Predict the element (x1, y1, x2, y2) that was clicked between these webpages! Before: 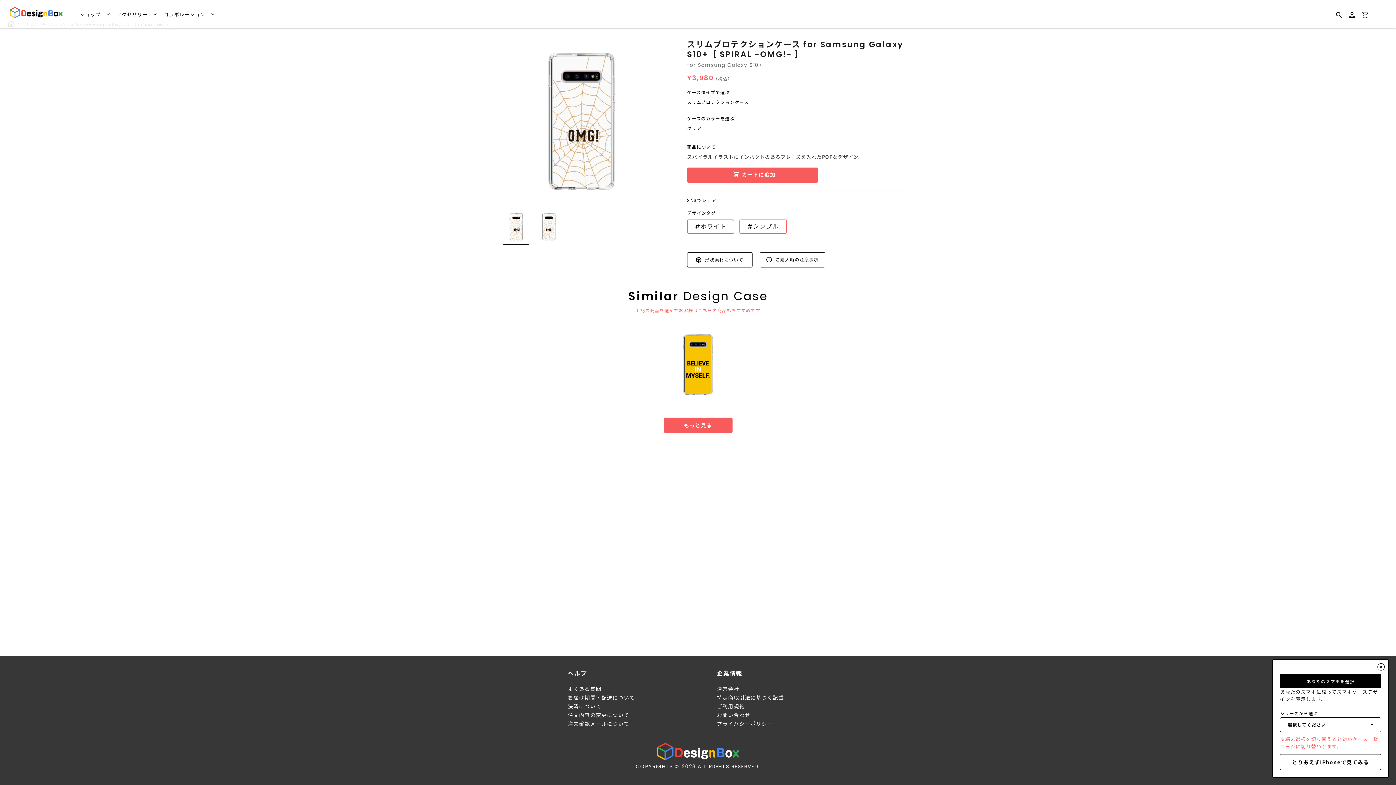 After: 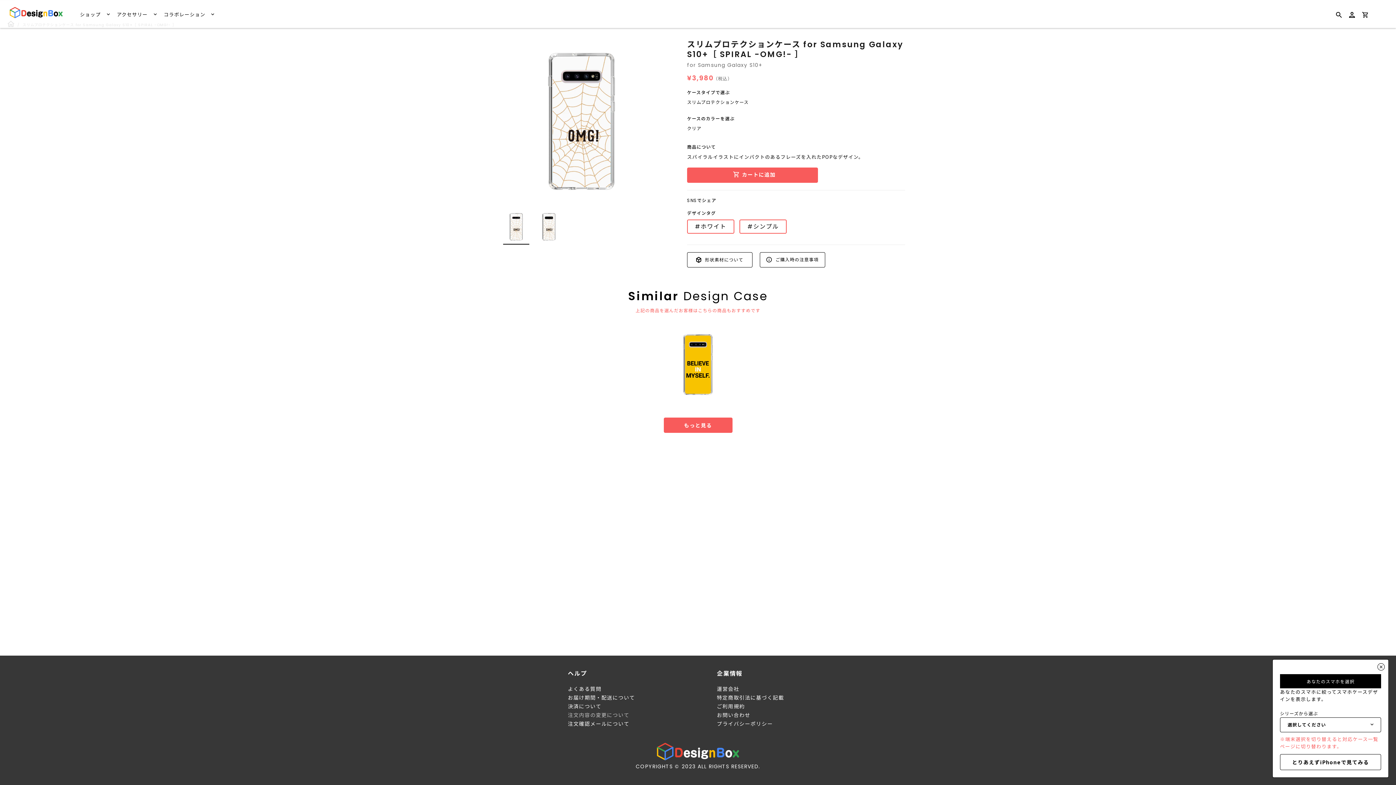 Action: bbox: (568, 712, 629, 719) label: 注文内容の変更について